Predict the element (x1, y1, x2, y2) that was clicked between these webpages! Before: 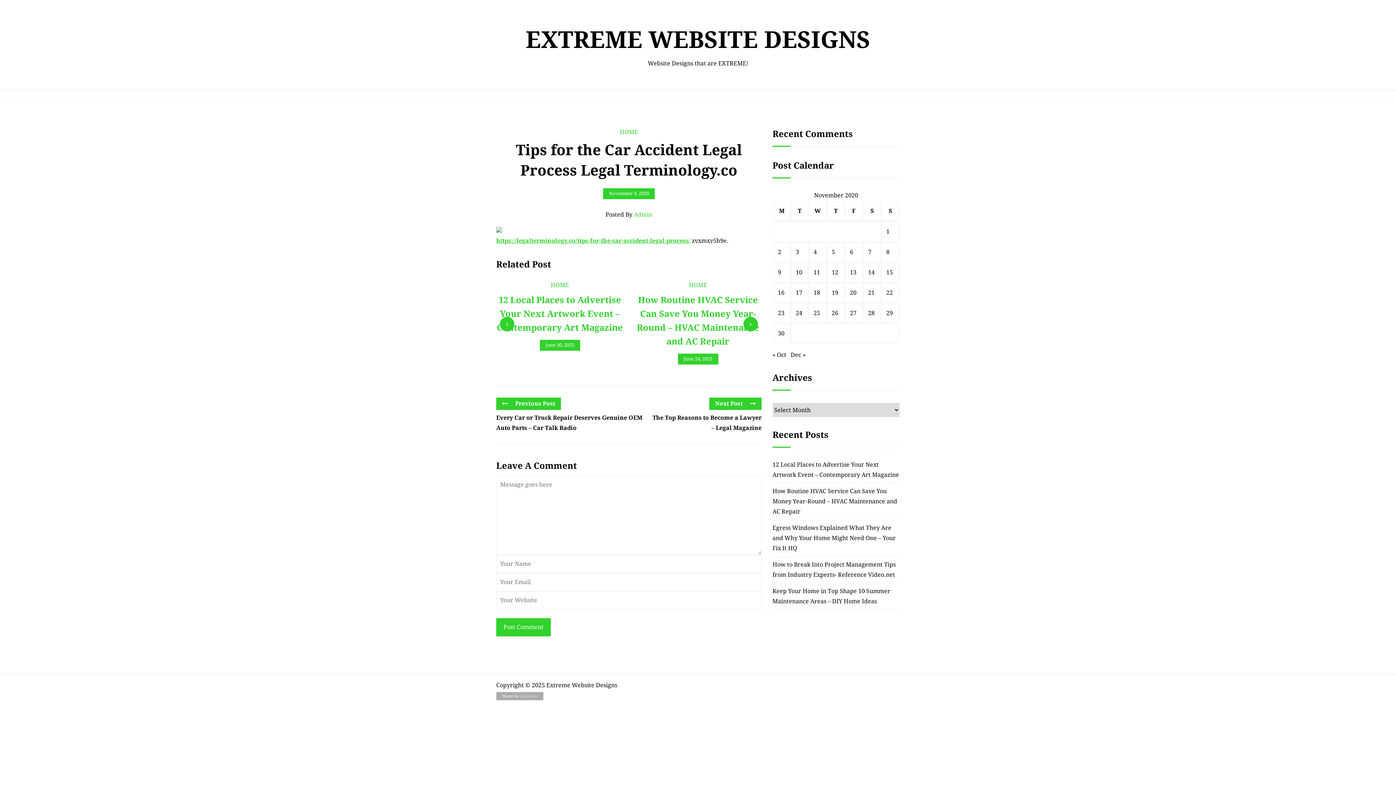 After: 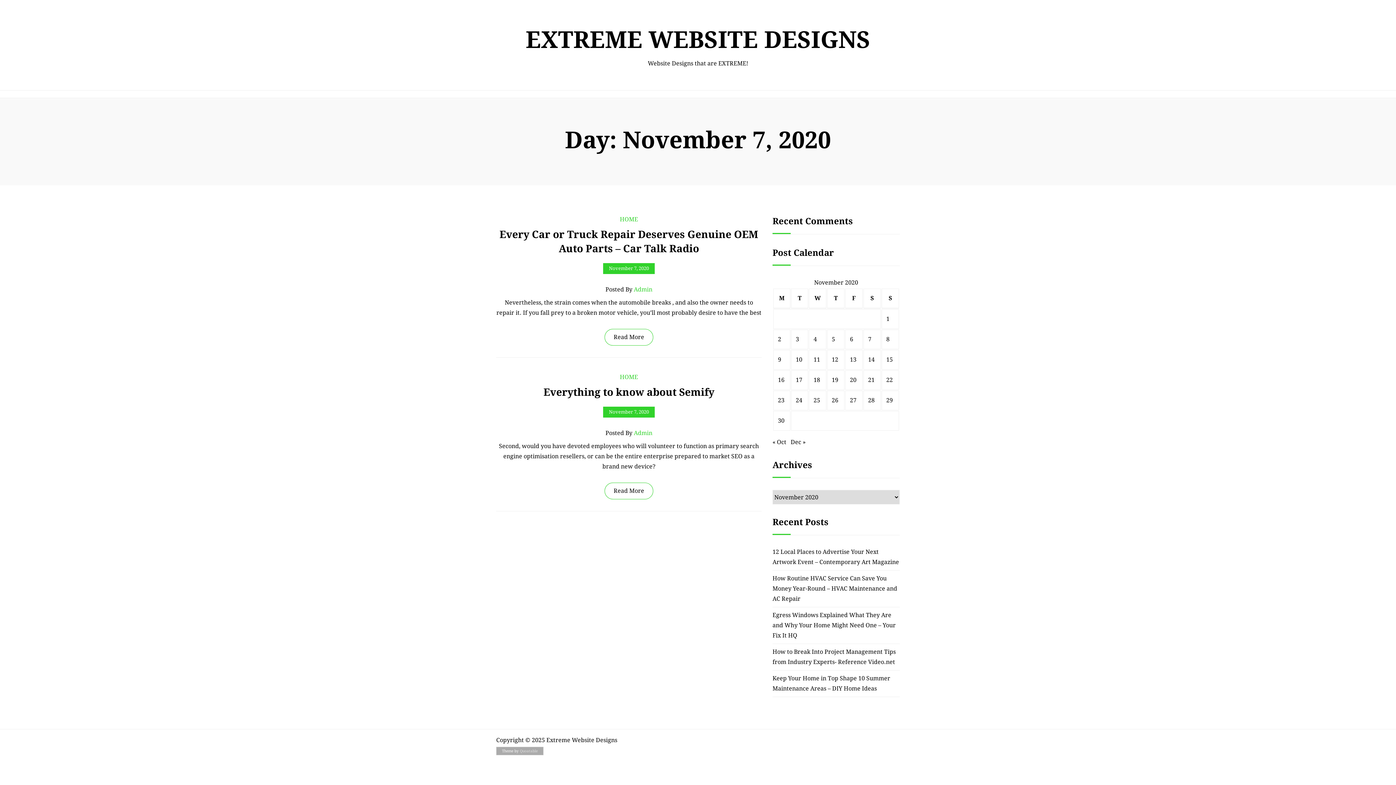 Action: label: Posts published on November 7, 2020 bbox: (868, 248, 871, 255)